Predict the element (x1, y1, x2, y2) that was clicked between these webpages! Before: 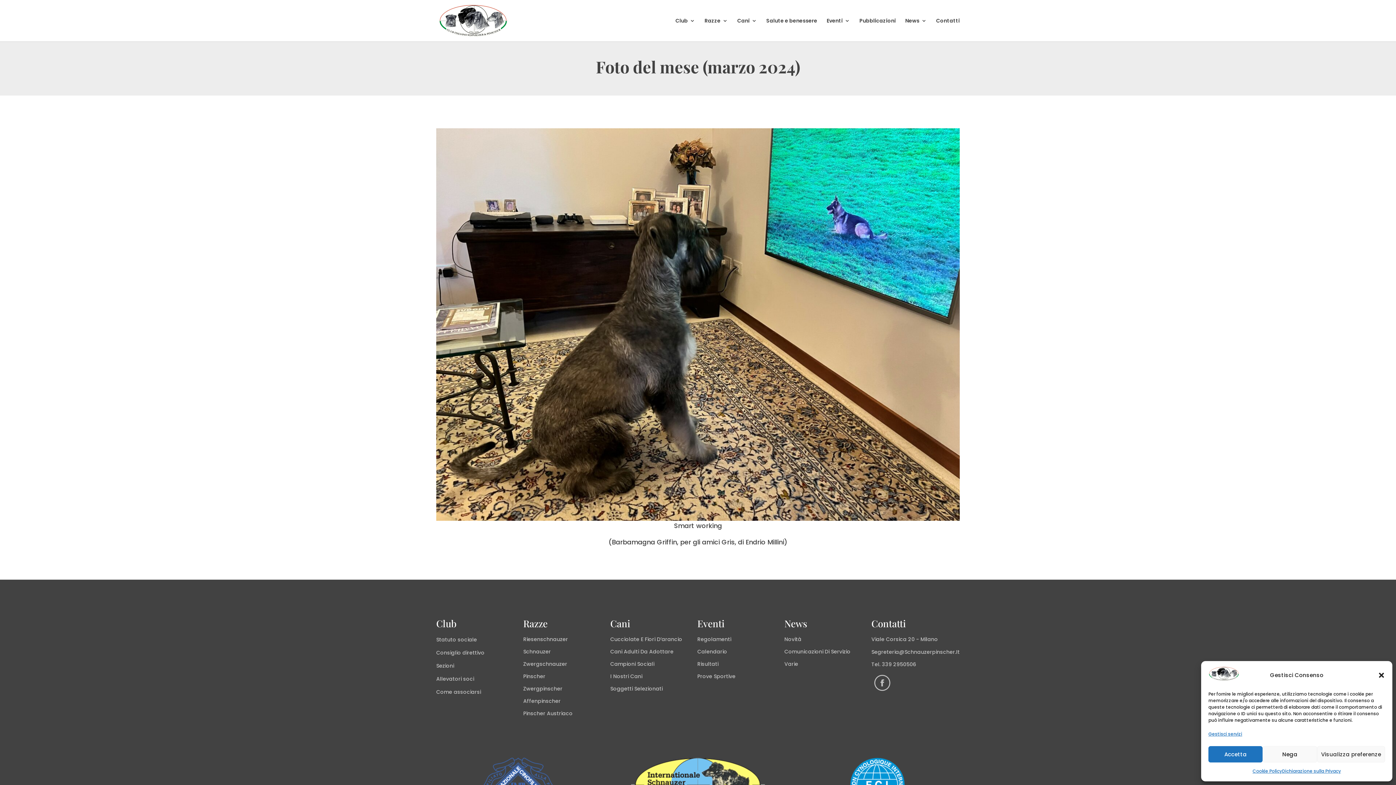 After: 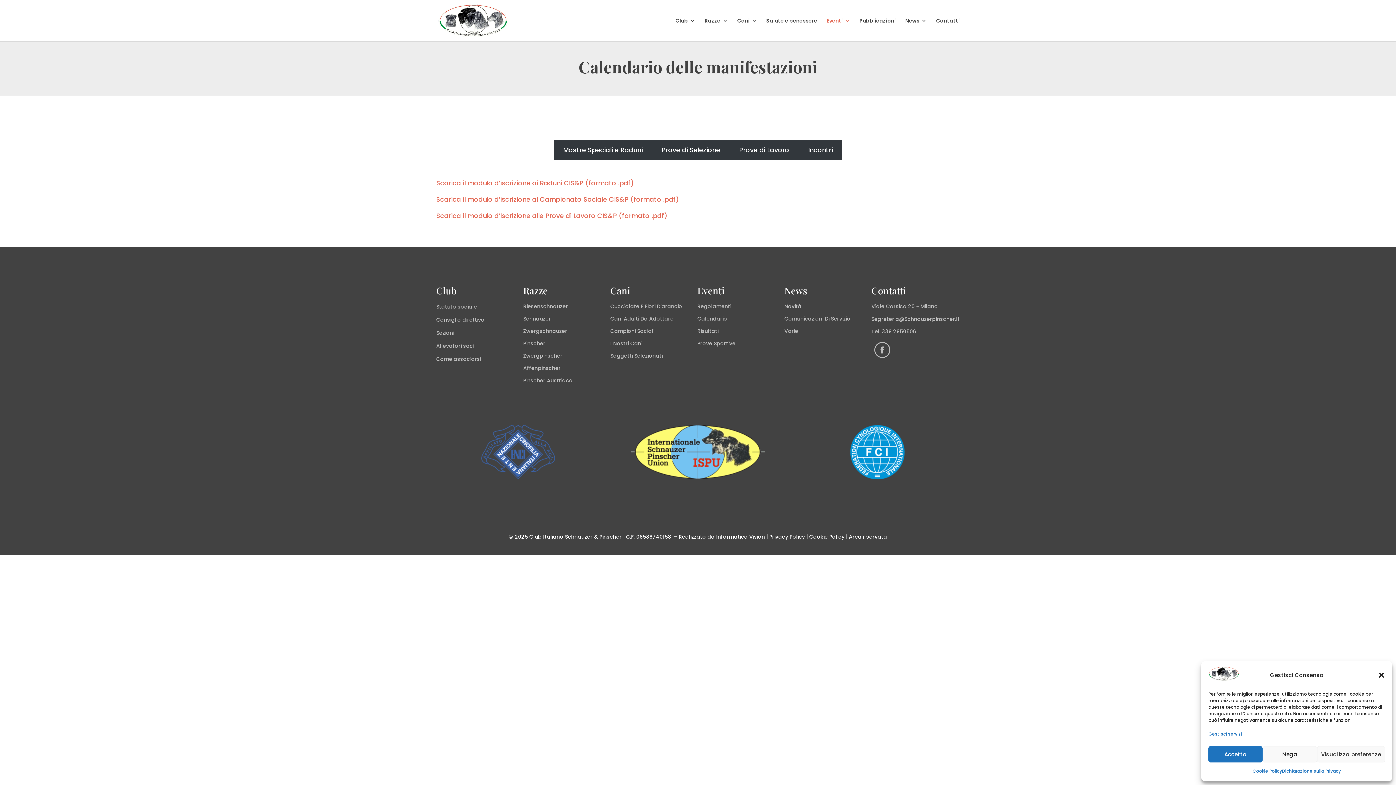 Action: bbox: (697, 648, 727, 655) label: Calendario